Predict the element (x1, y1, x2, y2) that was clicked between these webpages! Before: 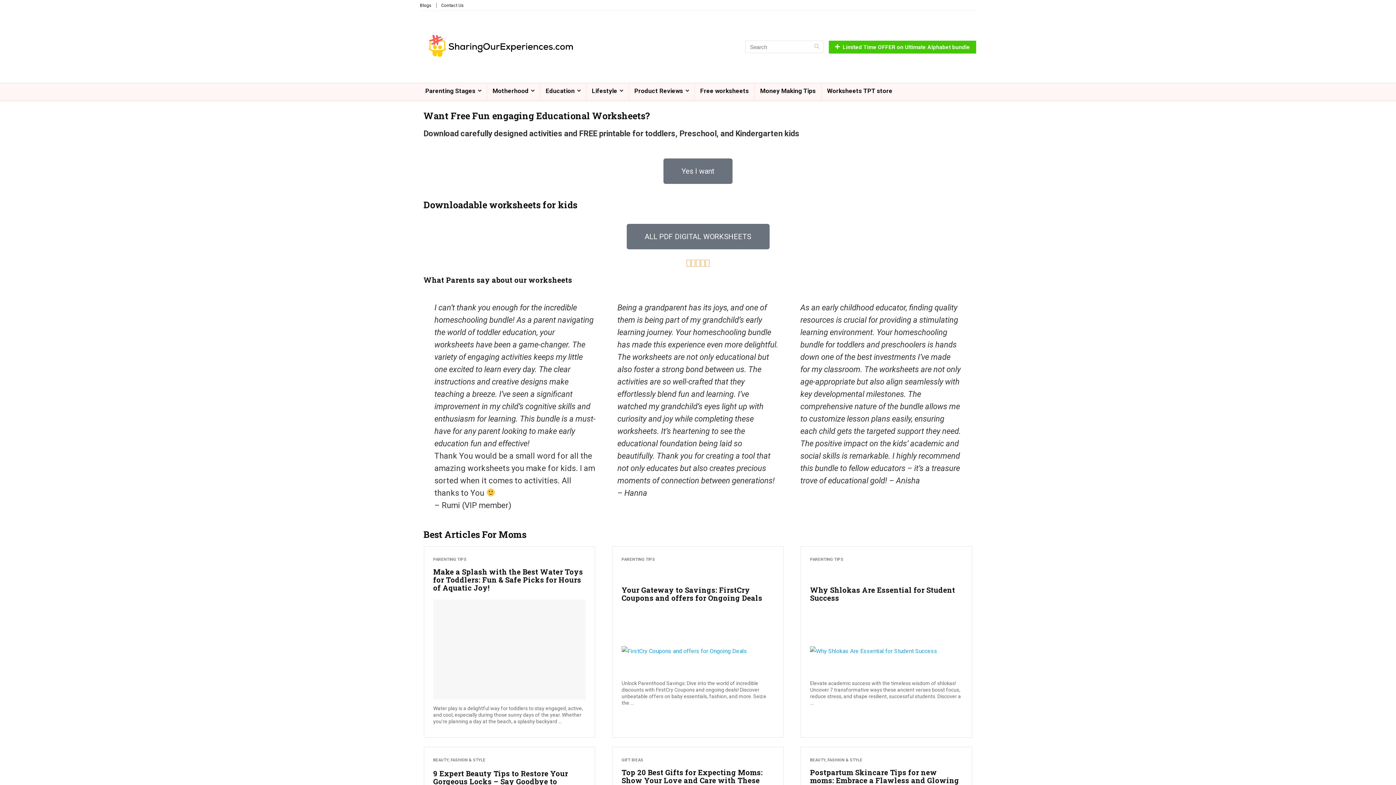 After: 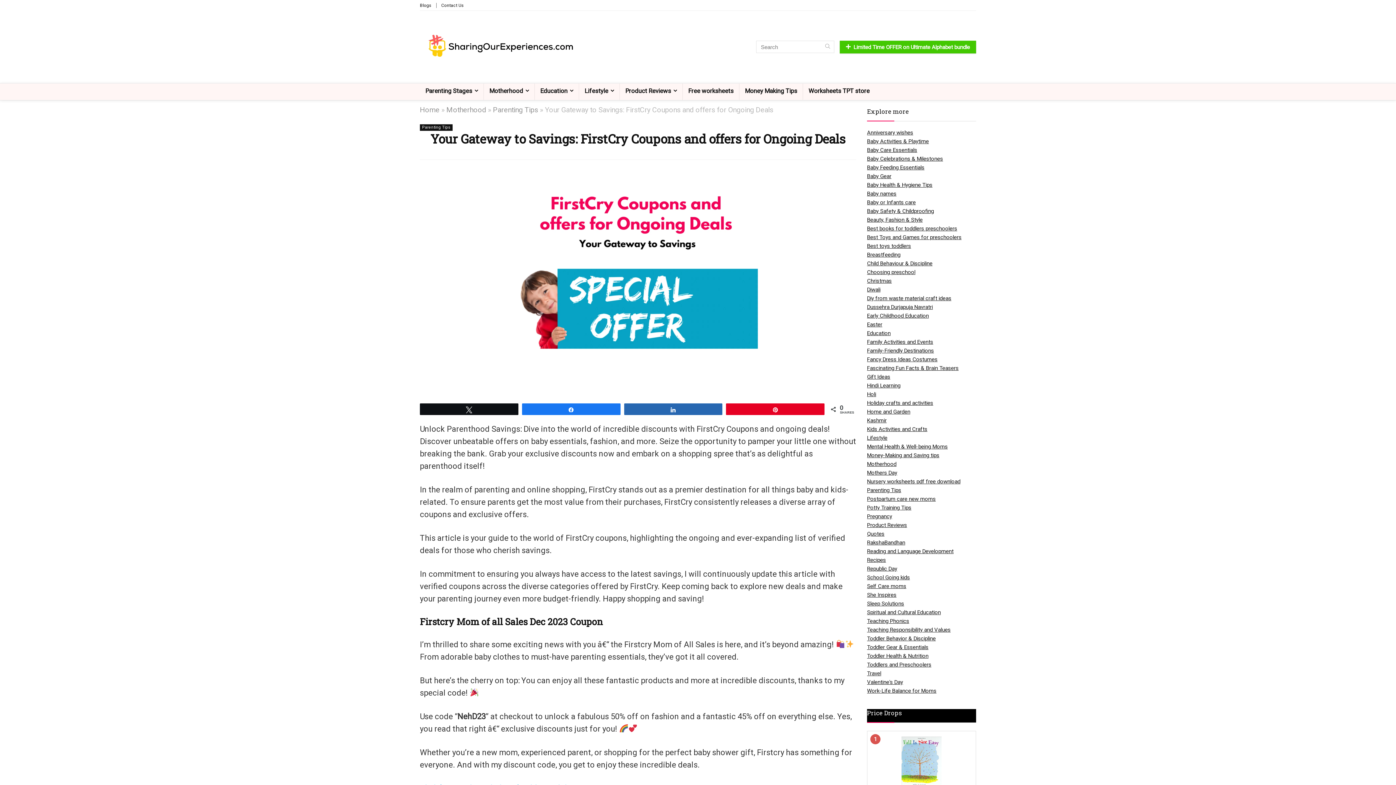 Action: bbox: (621, 585, 762, 602) label: Your Gateway to Savings: FirstCry Coupons and offers for Ongoing Deals